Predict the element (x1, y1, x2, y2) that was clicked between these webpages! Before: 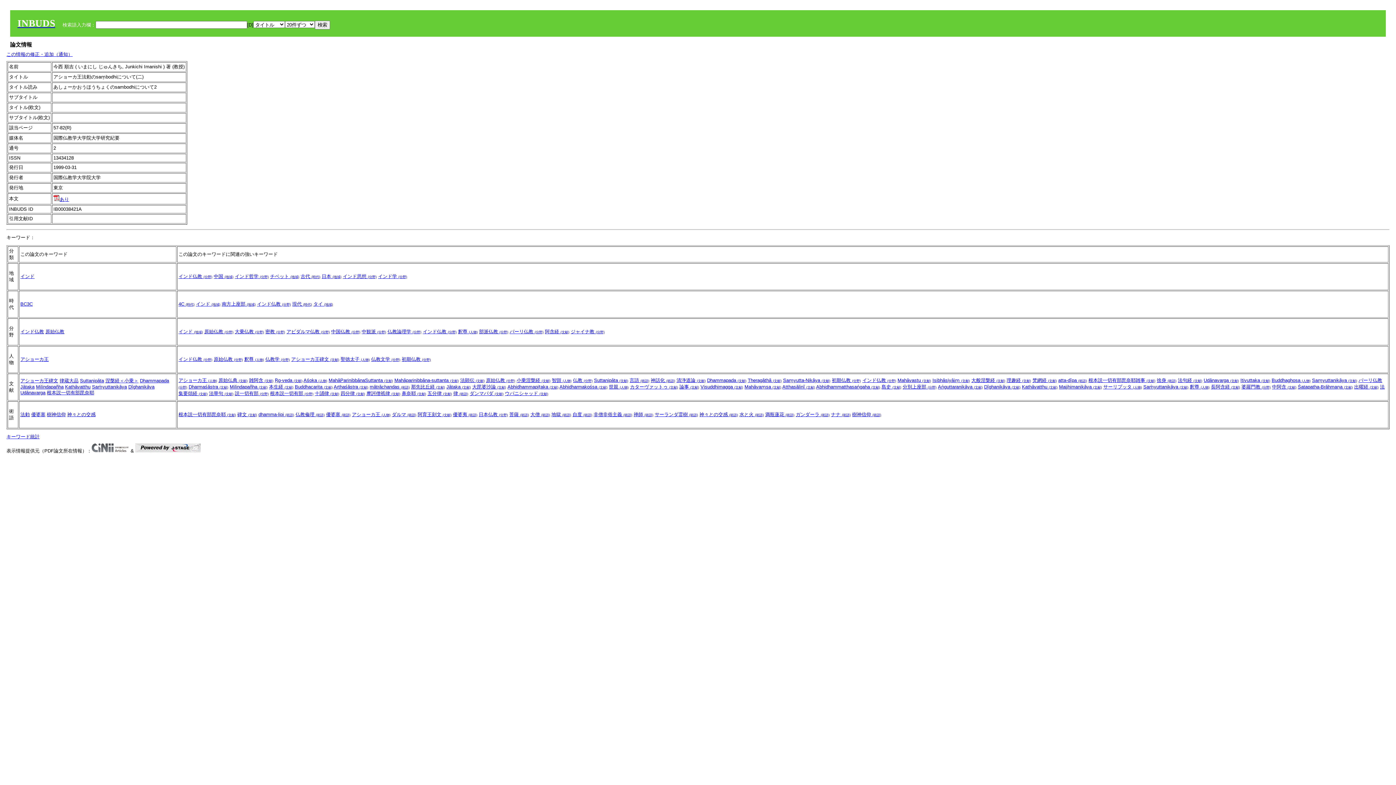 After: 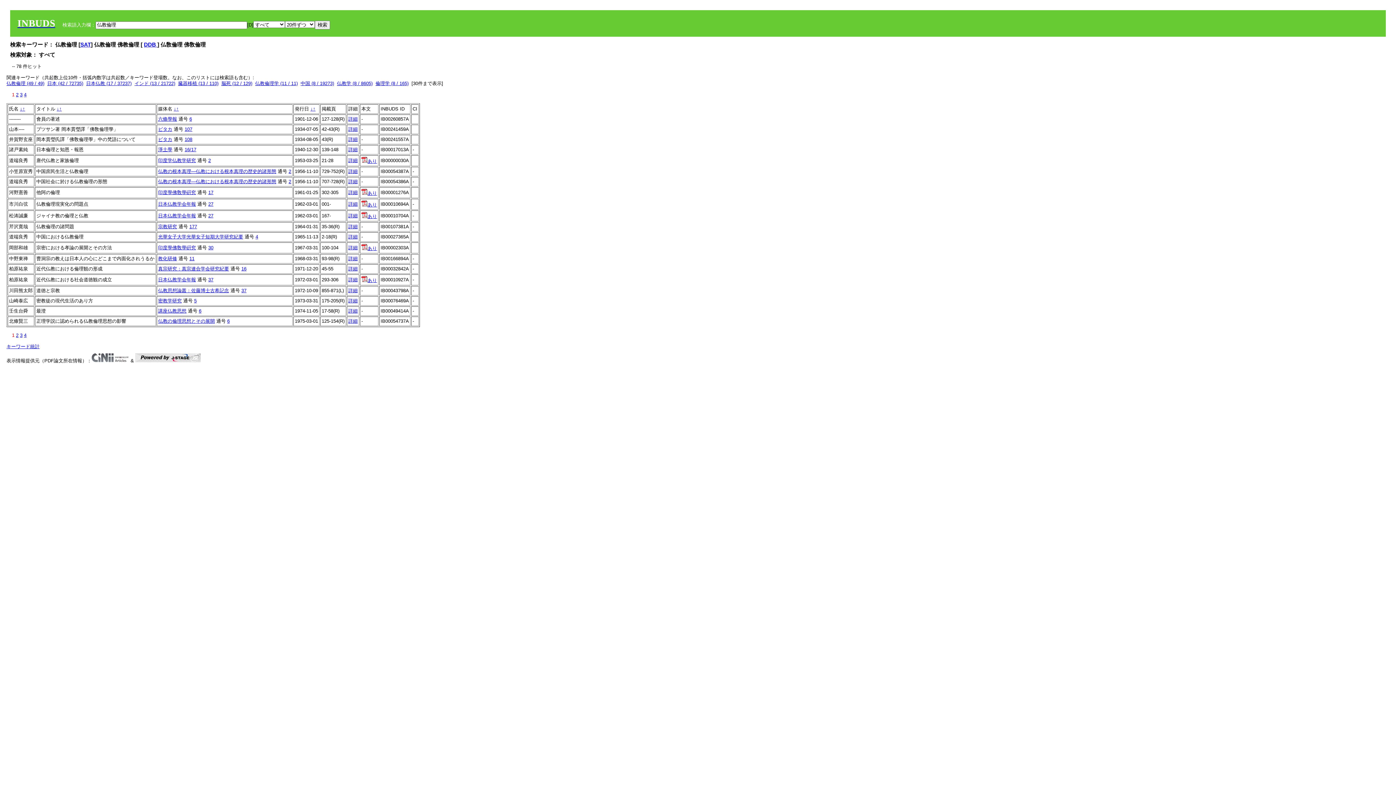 Action: label: 仏教倫理 (術語) bbox: (295, 412, 324, 417)